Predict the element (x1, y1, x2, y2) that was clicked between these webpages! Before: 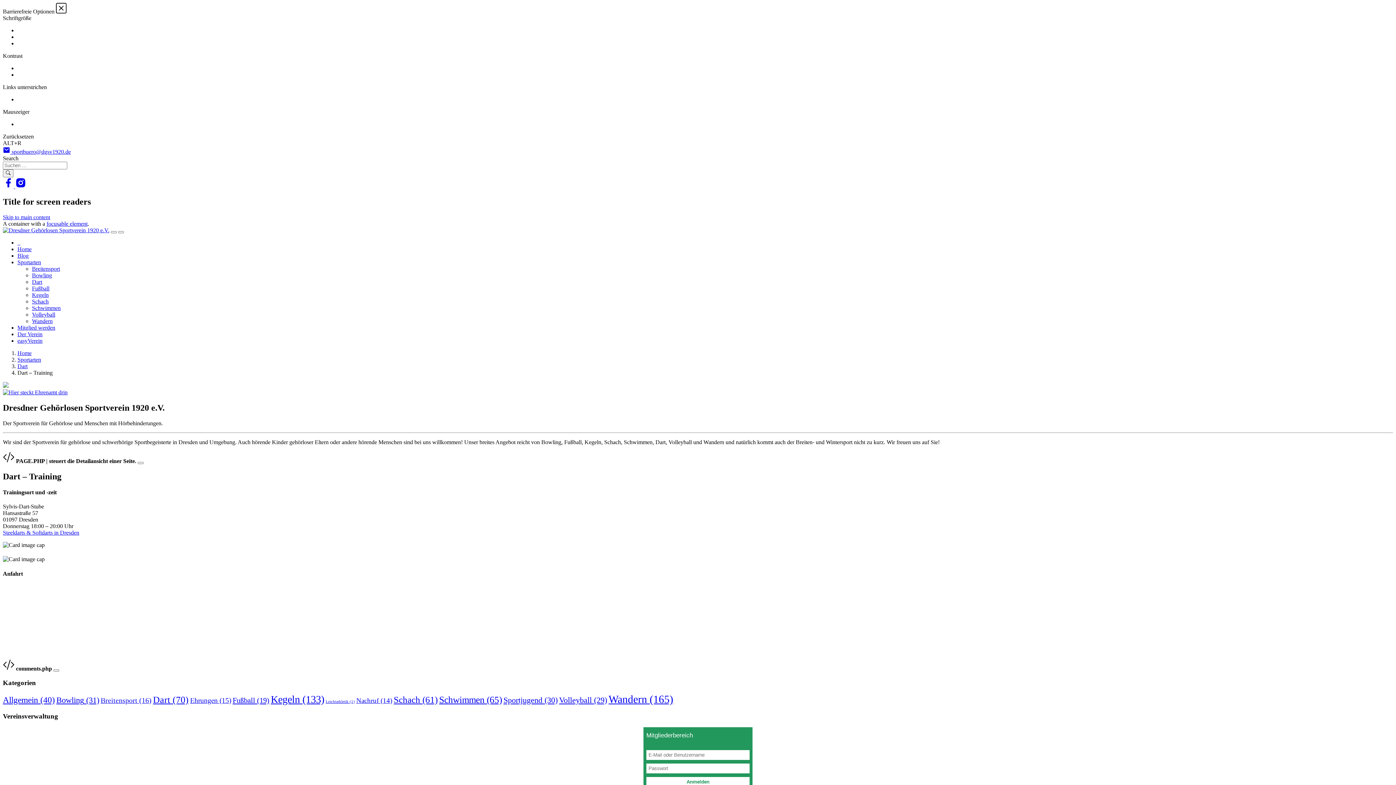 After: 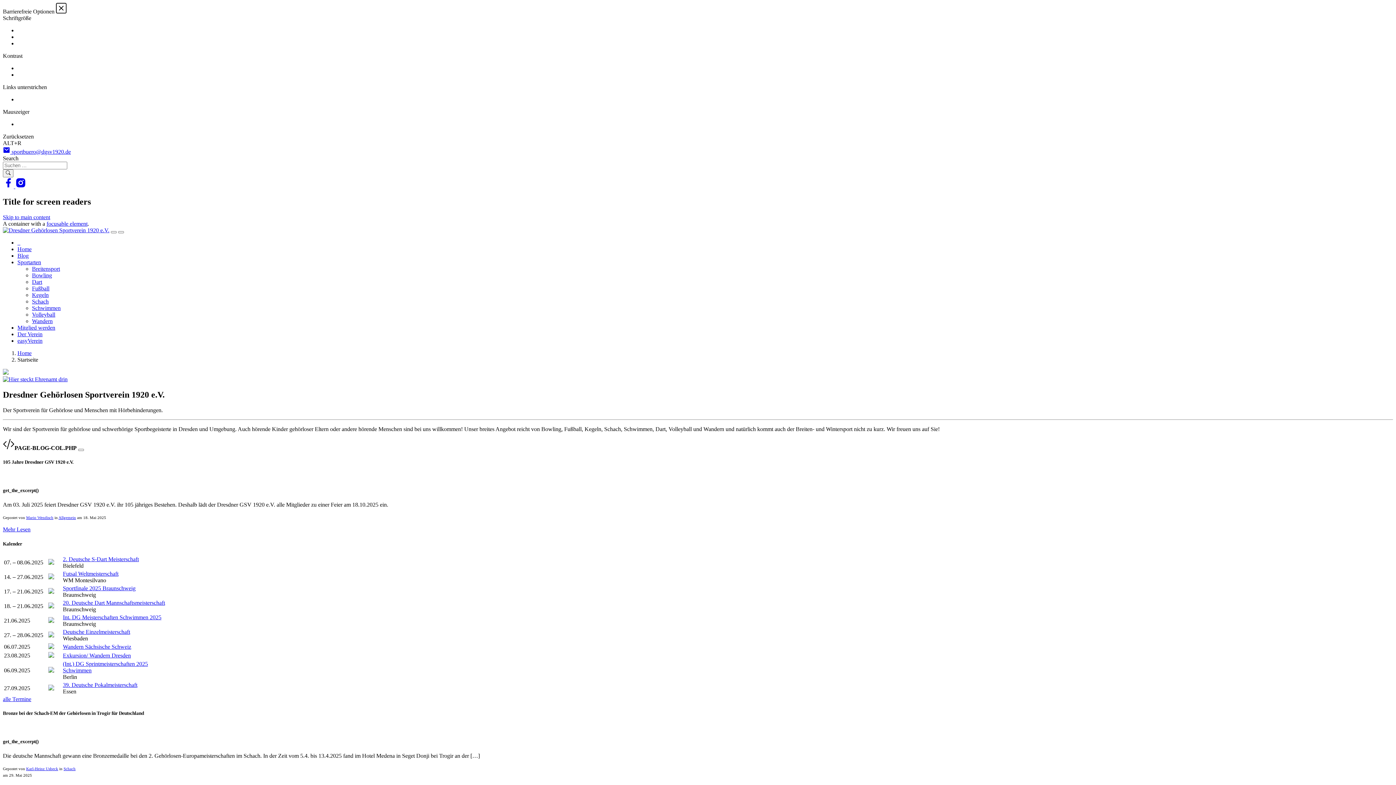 Action: bbox: (17, 350, 31, 356) label: Home